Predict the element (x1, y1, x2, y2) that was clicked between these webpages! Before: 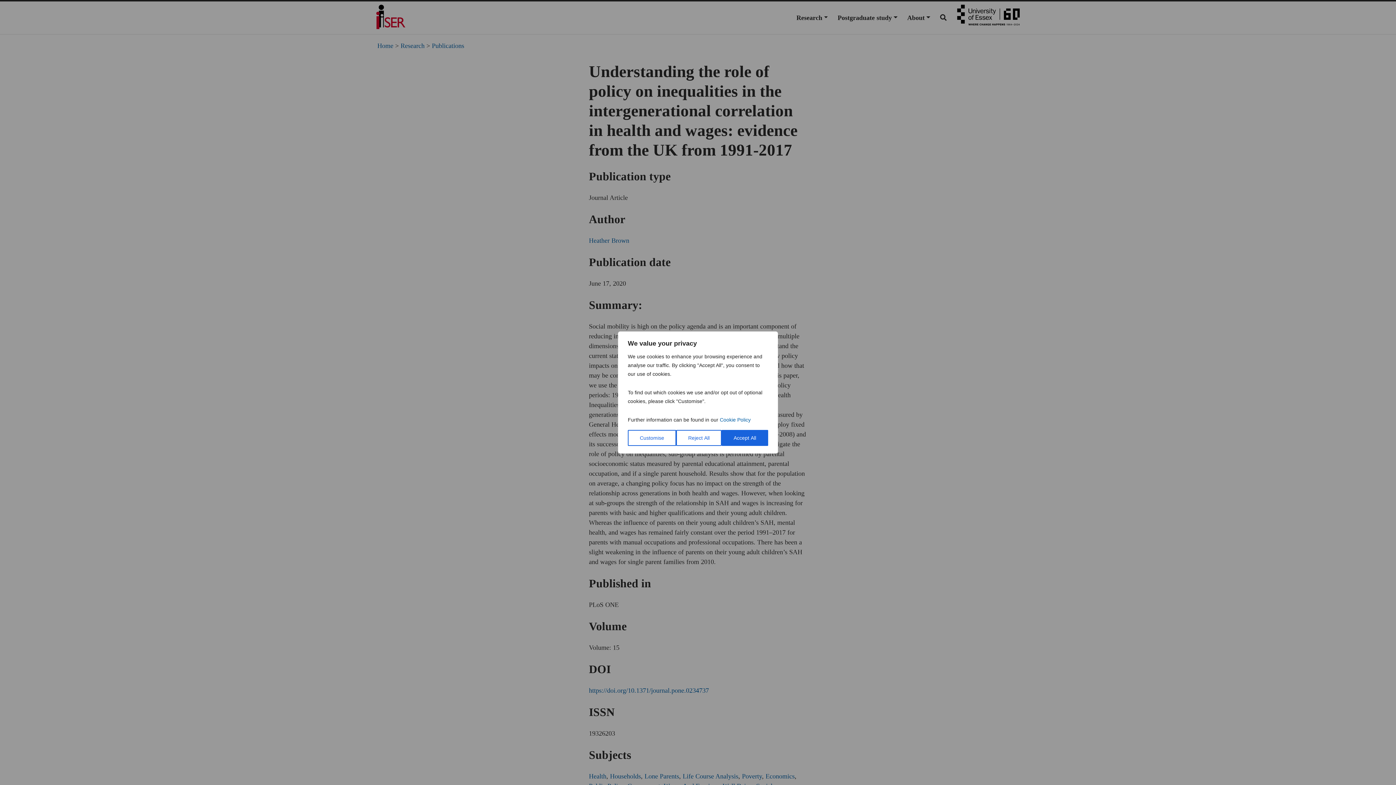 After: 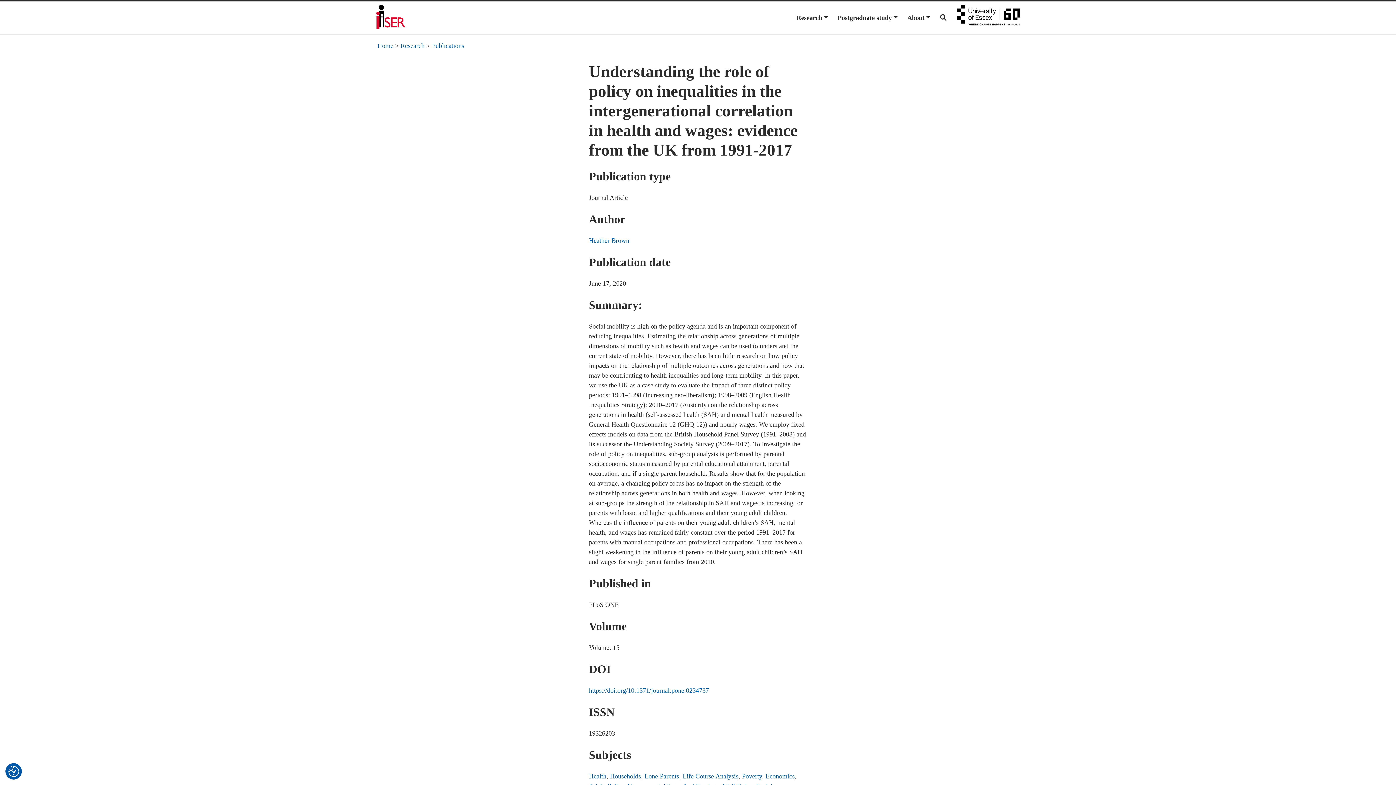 Action: label: Reject All bbox: (676, 430, 721, 446)